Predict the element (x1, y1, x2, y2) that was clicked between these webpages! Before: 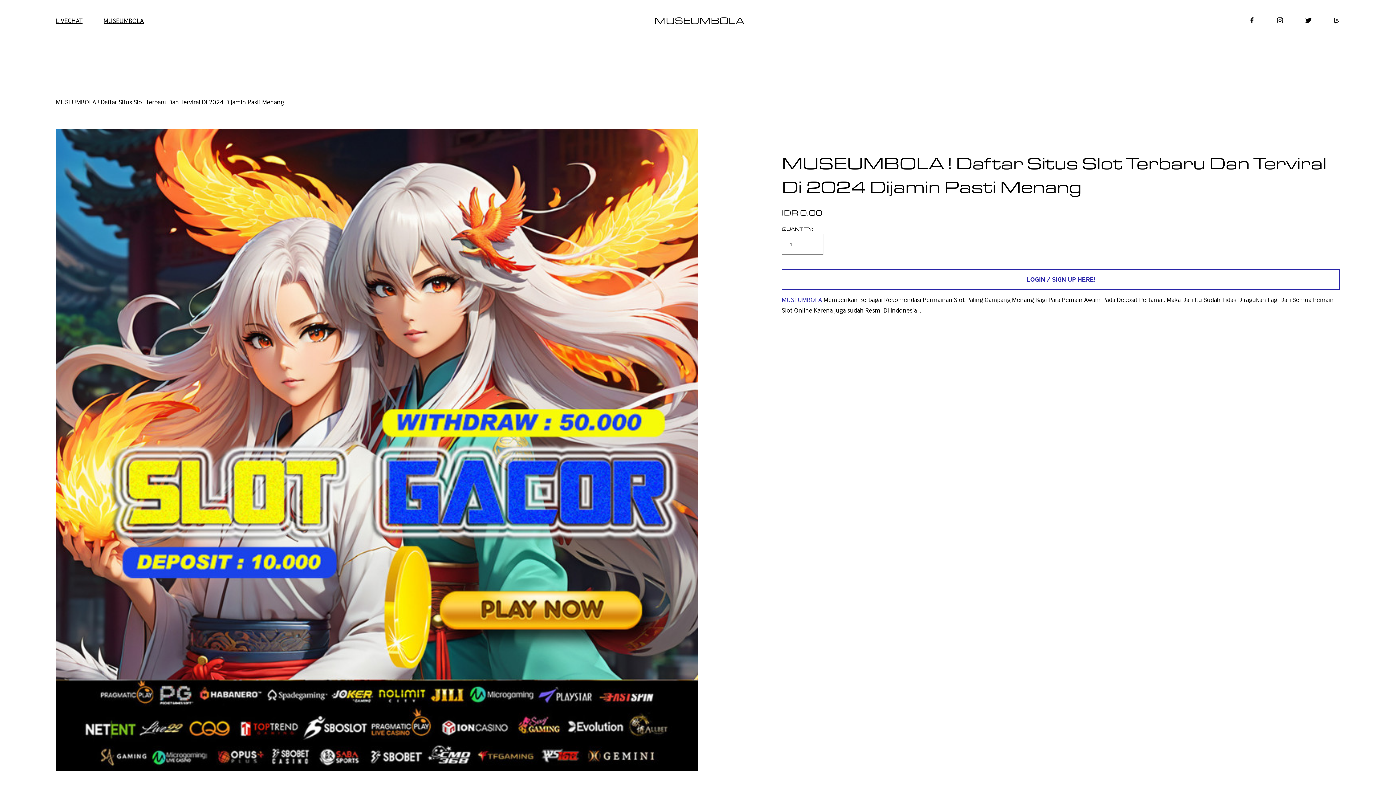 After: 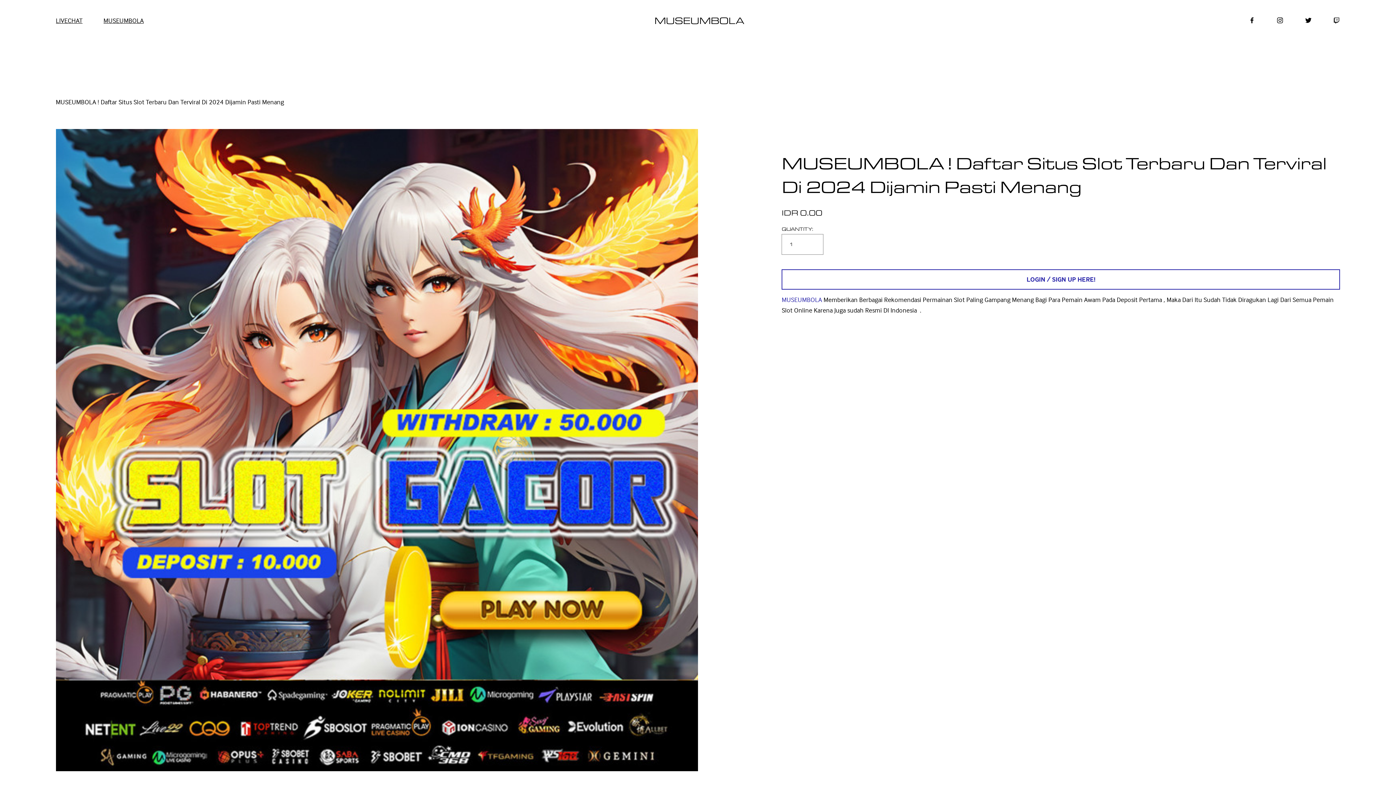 Action: label: MUSEUMBOLA ! Daftar Situs Slot Terbaru Dan Terviral Di 2024 Dijamin Pasti Menang bbox: (55, 97, 284, 106)